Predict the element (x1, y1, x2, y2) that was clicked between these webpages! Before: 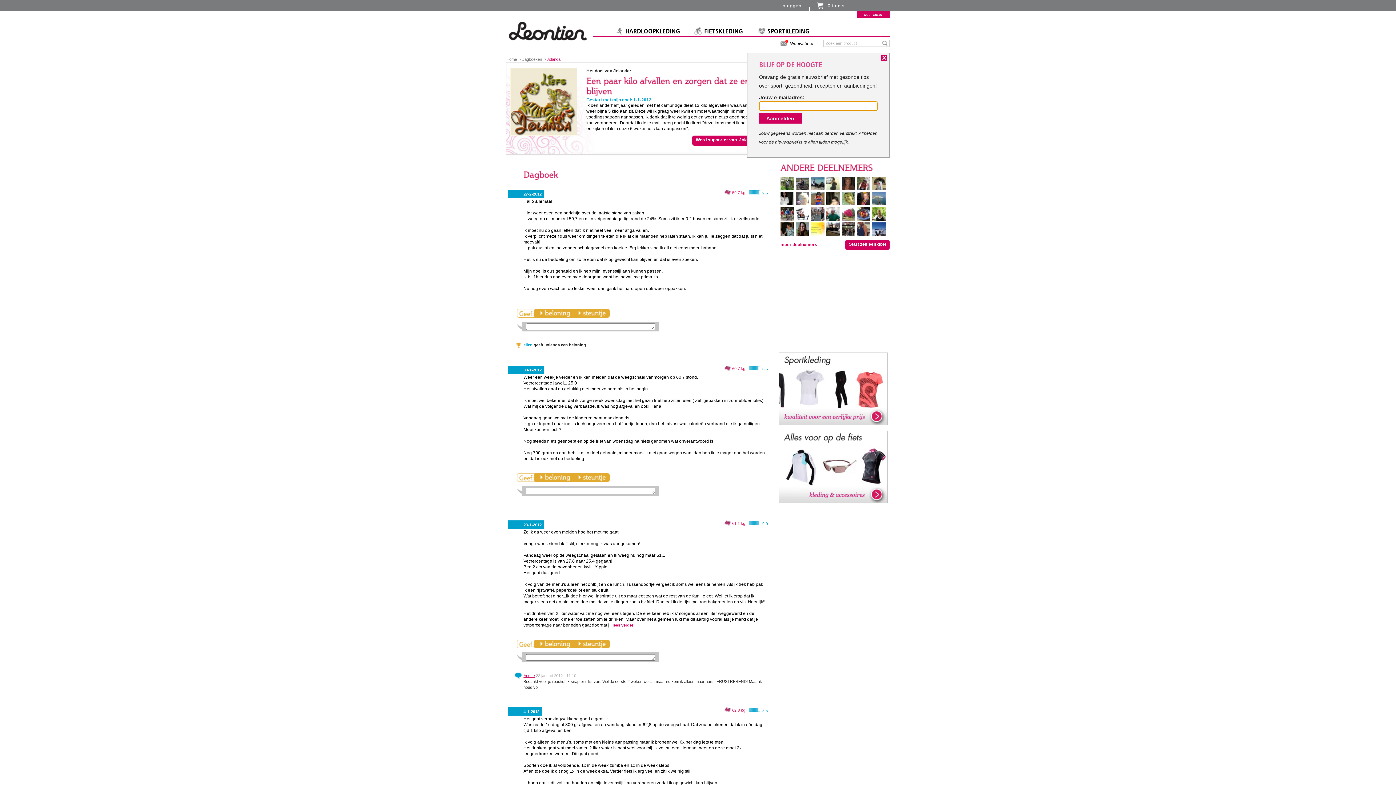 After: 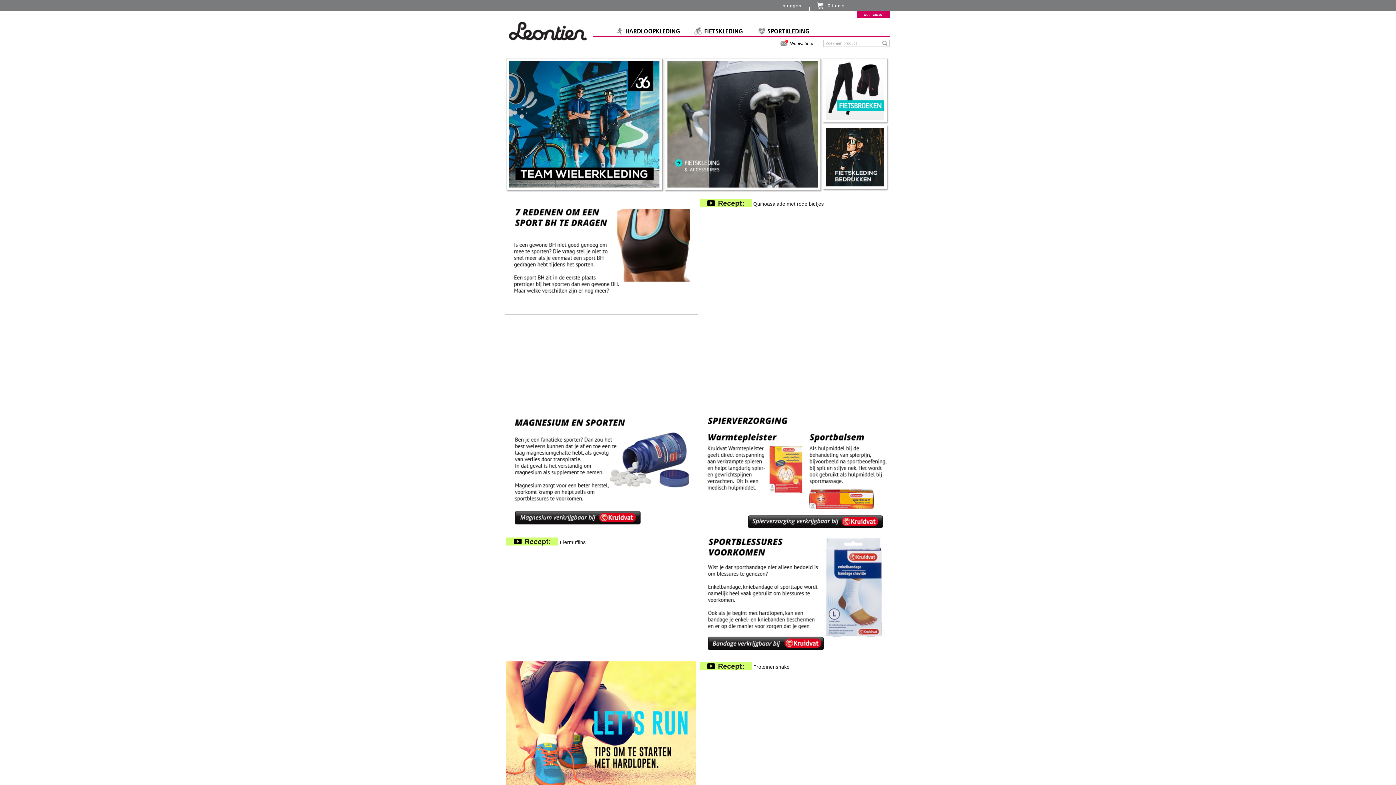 Action: bbox: (506, 57, 517, 61) label: Home